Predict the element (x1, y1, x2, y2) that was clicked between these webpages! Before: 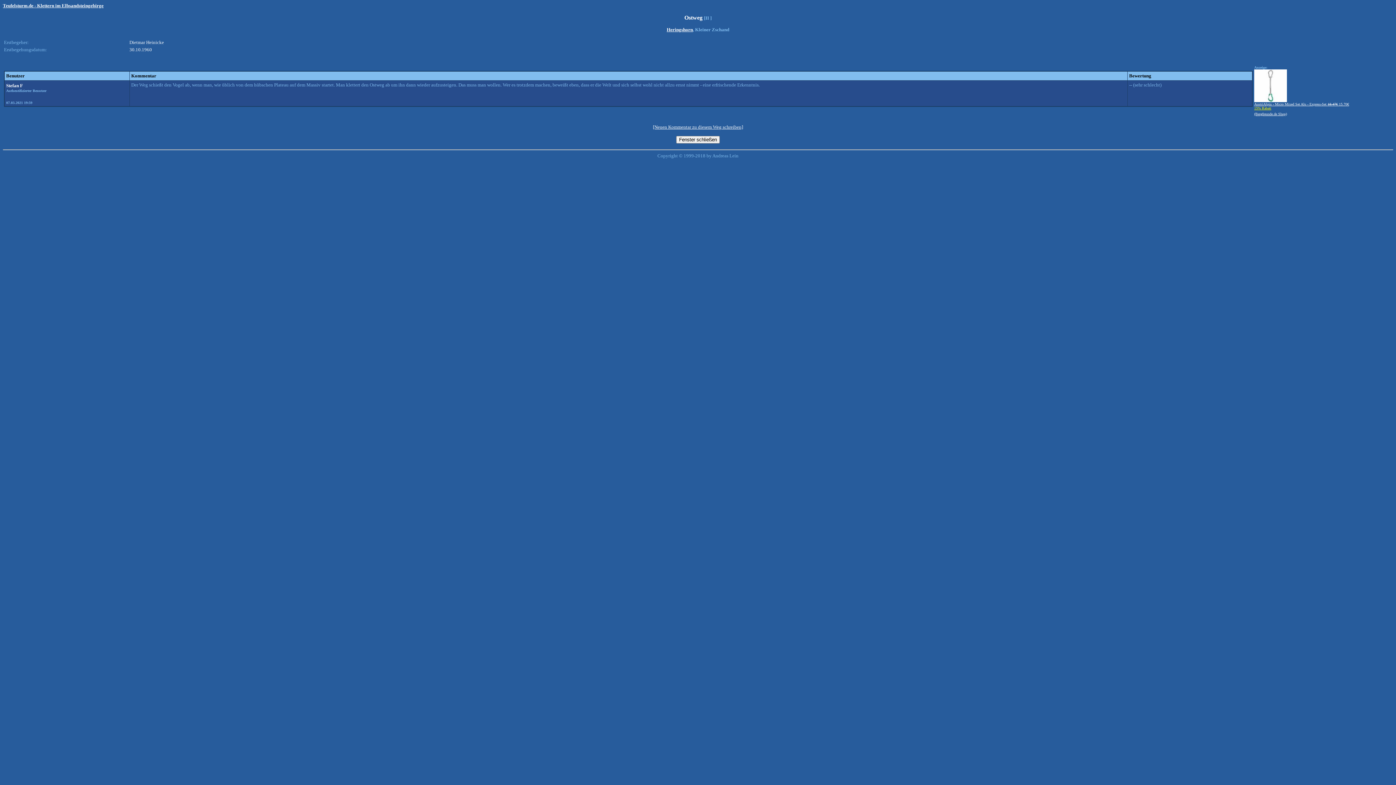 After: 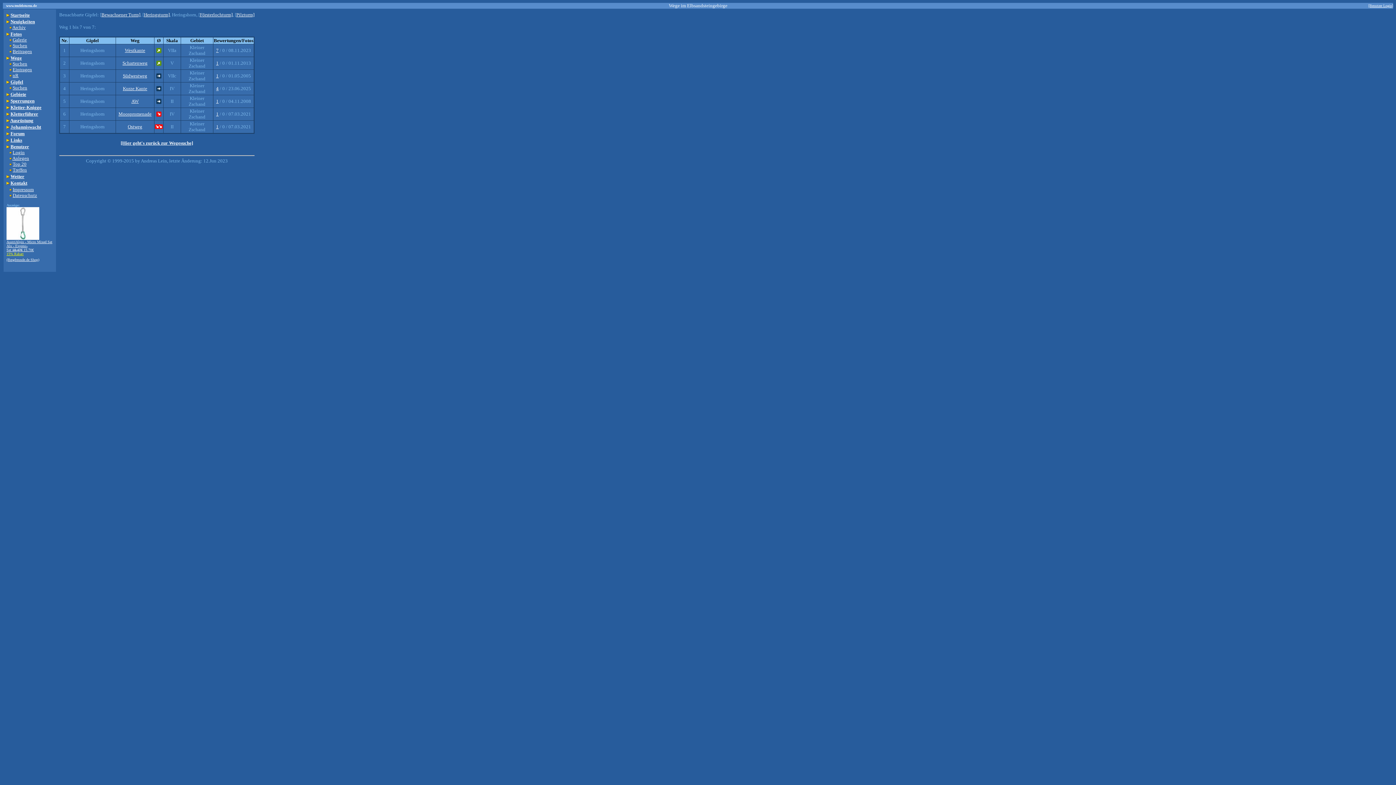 Action: bbox: (666, 26, 693, 32) label: Heringshorn